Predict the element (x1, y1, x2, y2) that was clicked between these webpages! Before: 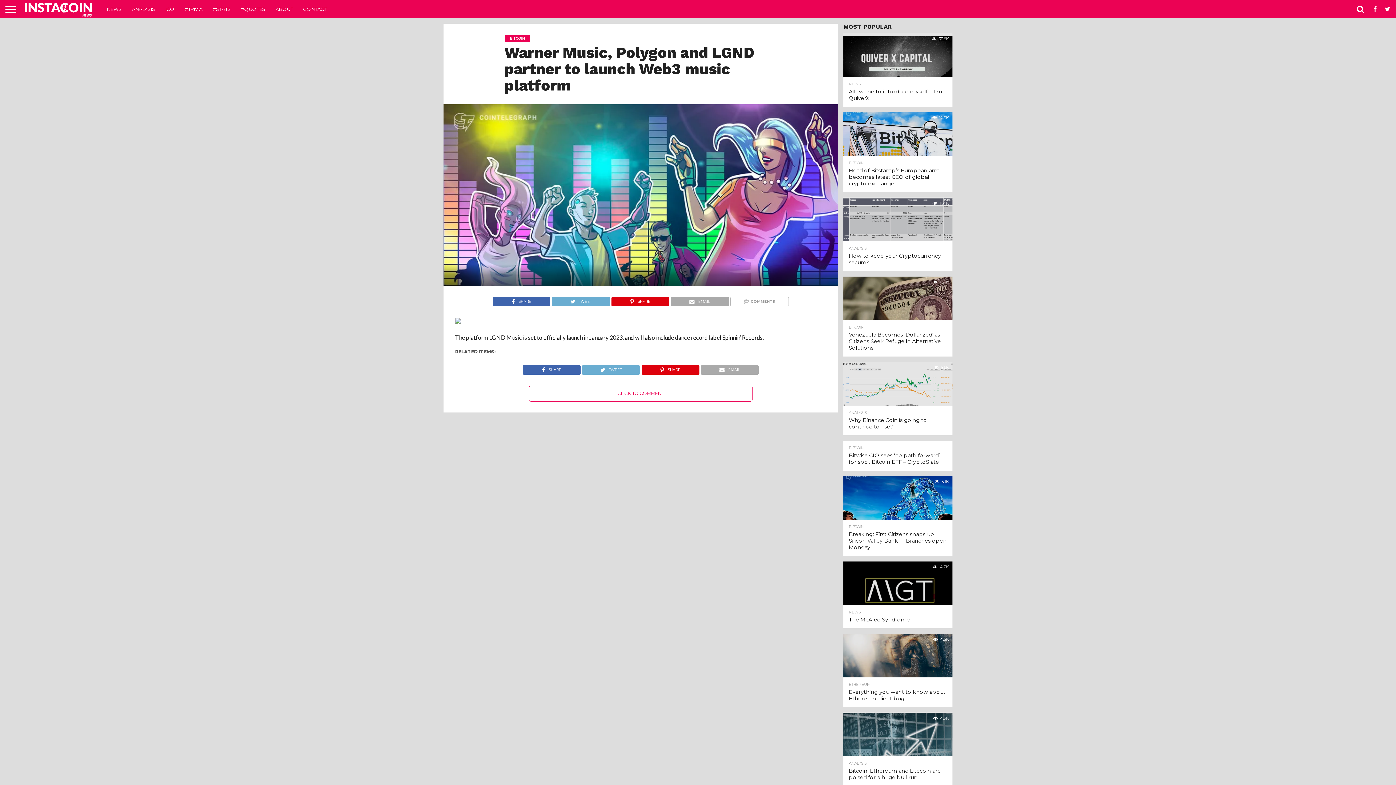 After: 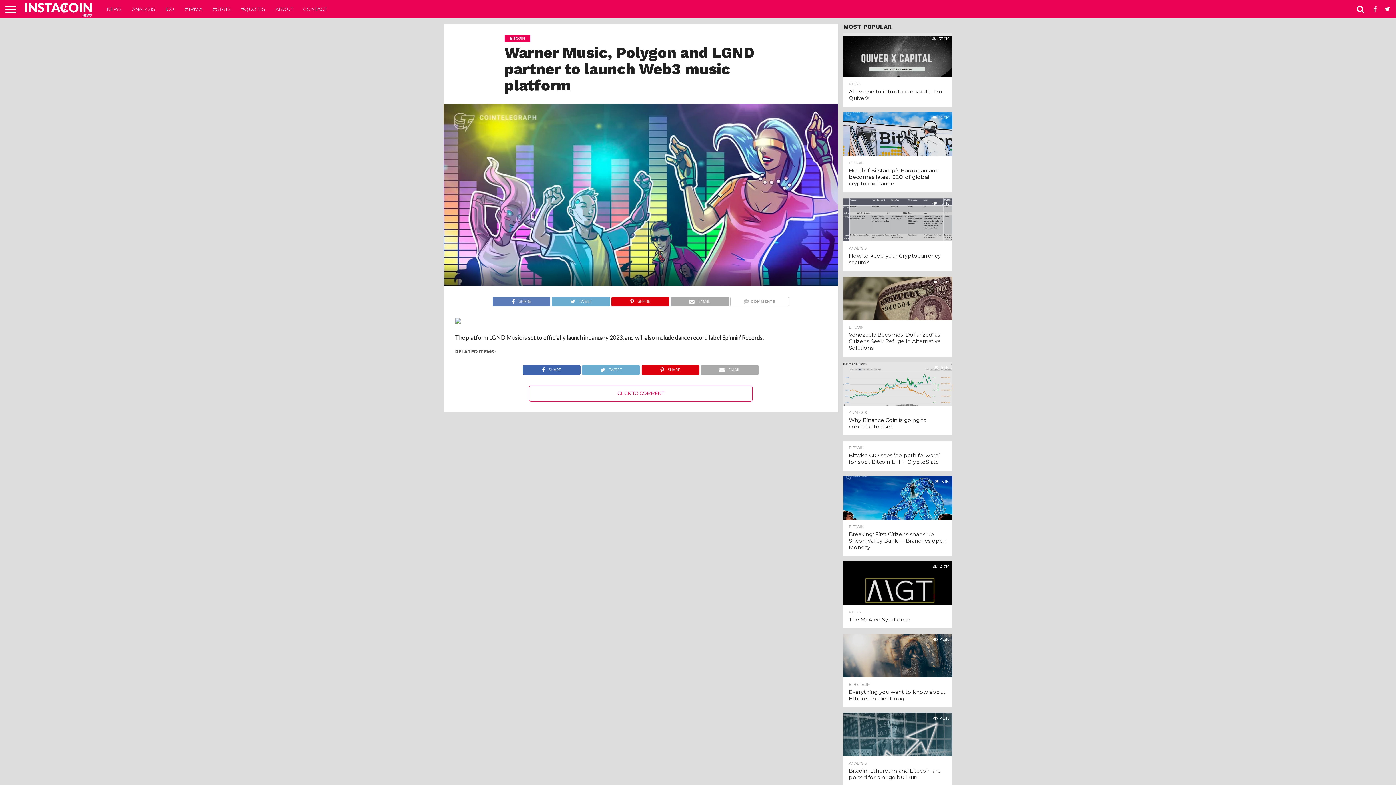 Action: label: SHARE bbox: (492, 296, 550, 303)